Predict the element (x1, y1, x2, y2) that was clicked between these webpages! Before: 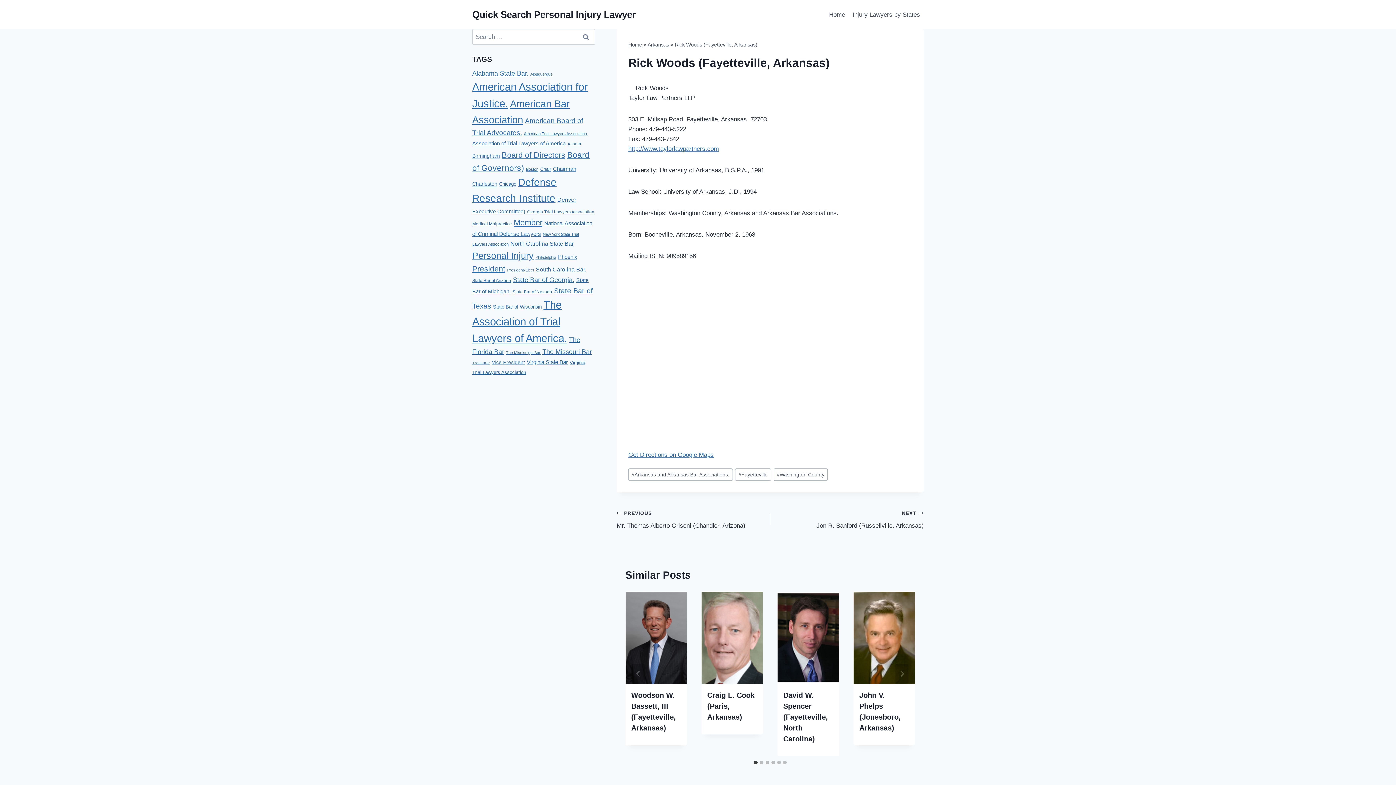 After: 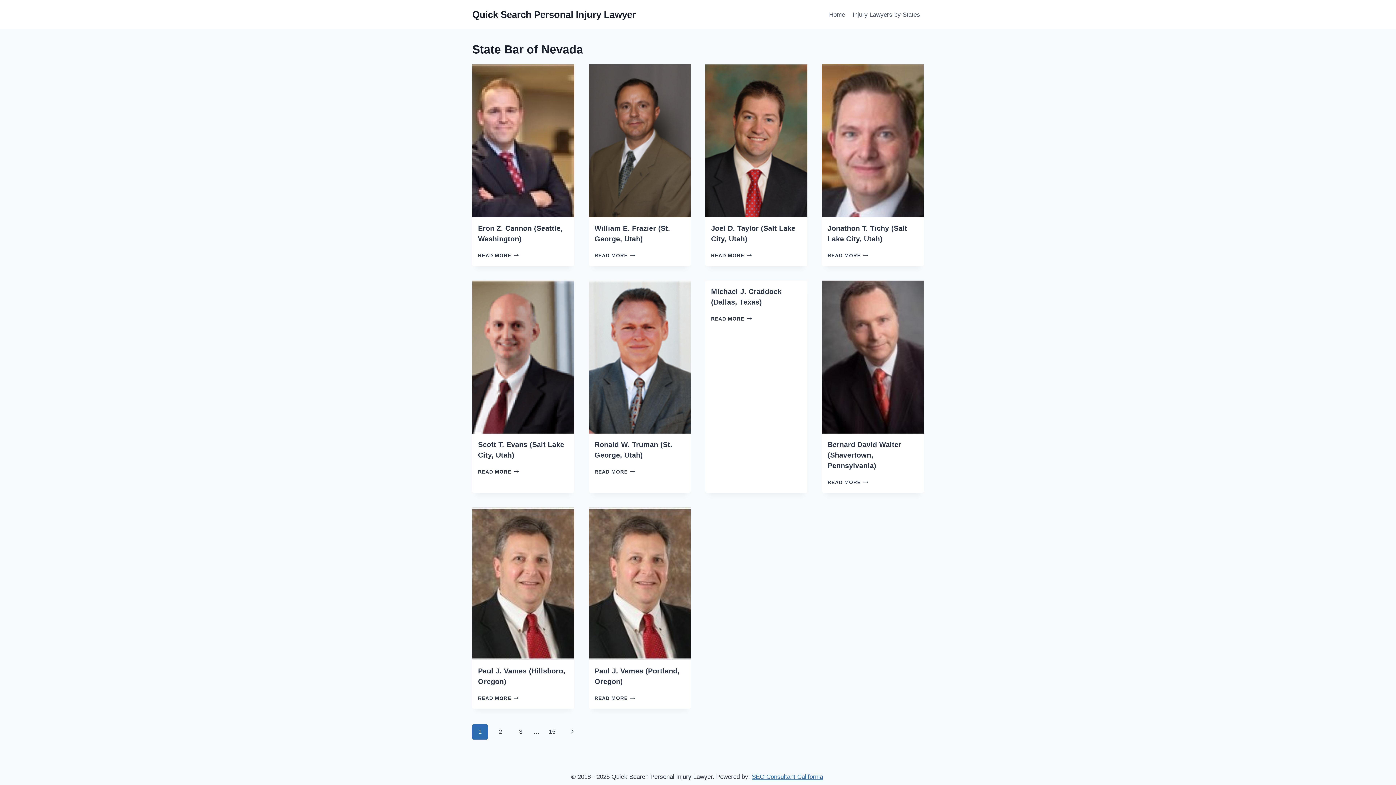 Action: label: State Bar of Nevada (150 items) bbox: (512, 289, 552, 294)